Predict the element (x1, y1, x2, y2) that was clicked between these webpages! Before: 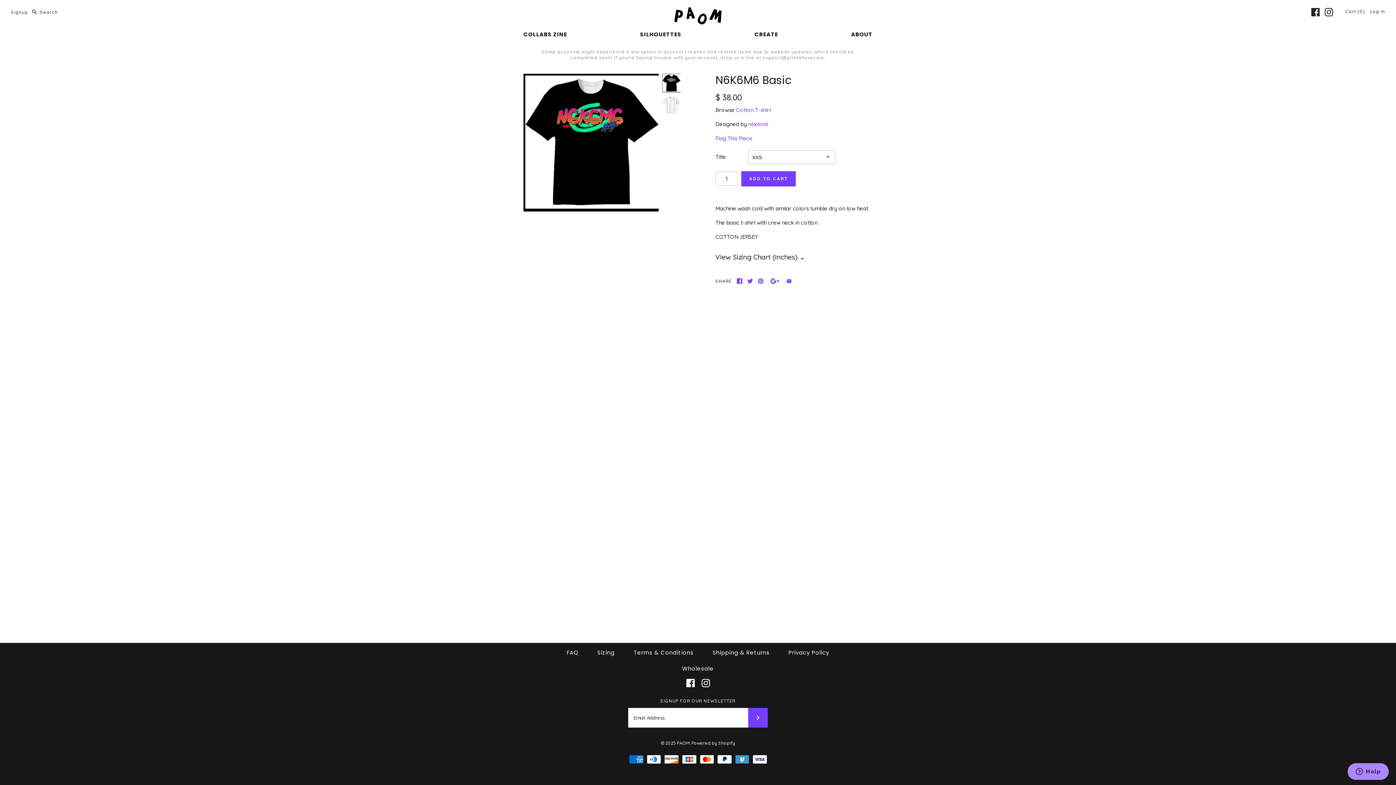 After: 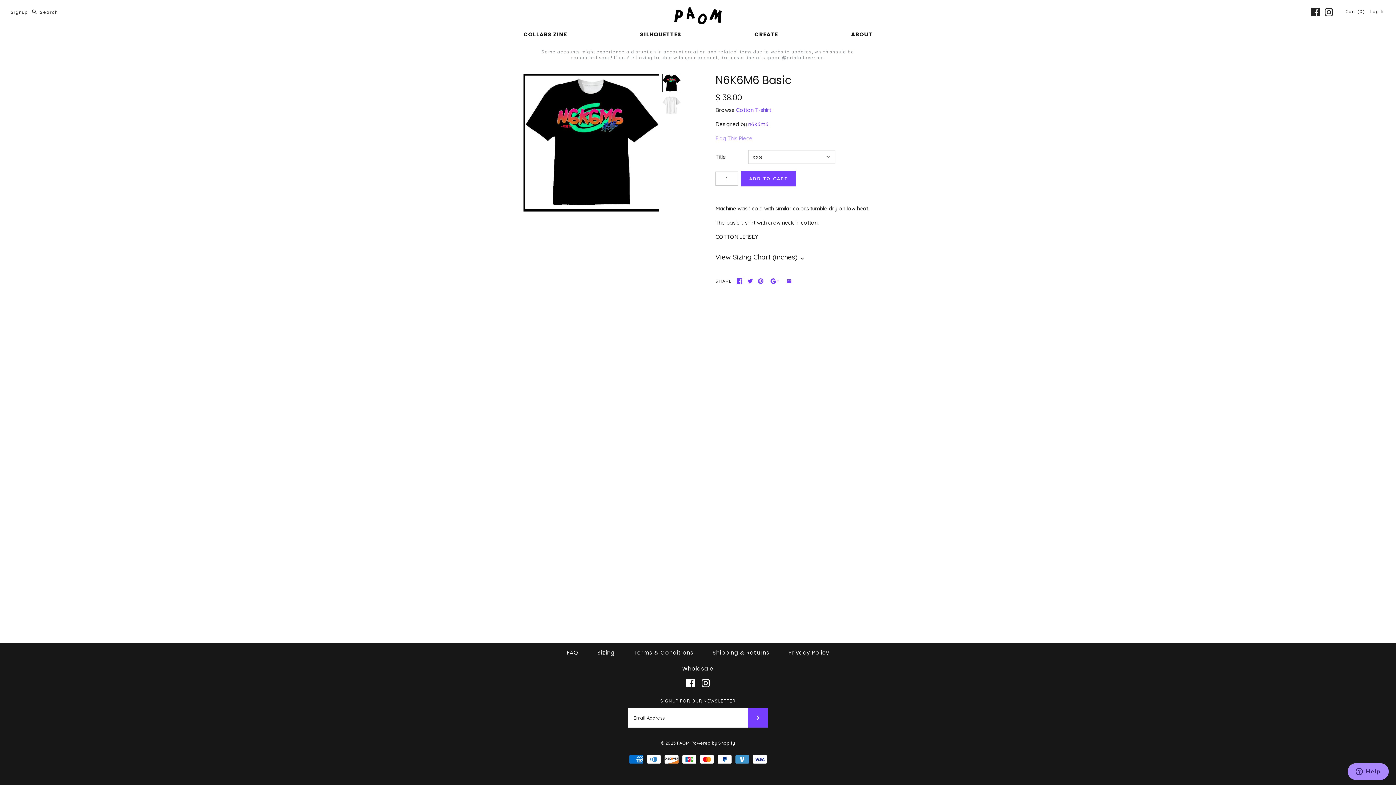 Action: bbox: (715, 134, 752, 141) label: Flag This Piece